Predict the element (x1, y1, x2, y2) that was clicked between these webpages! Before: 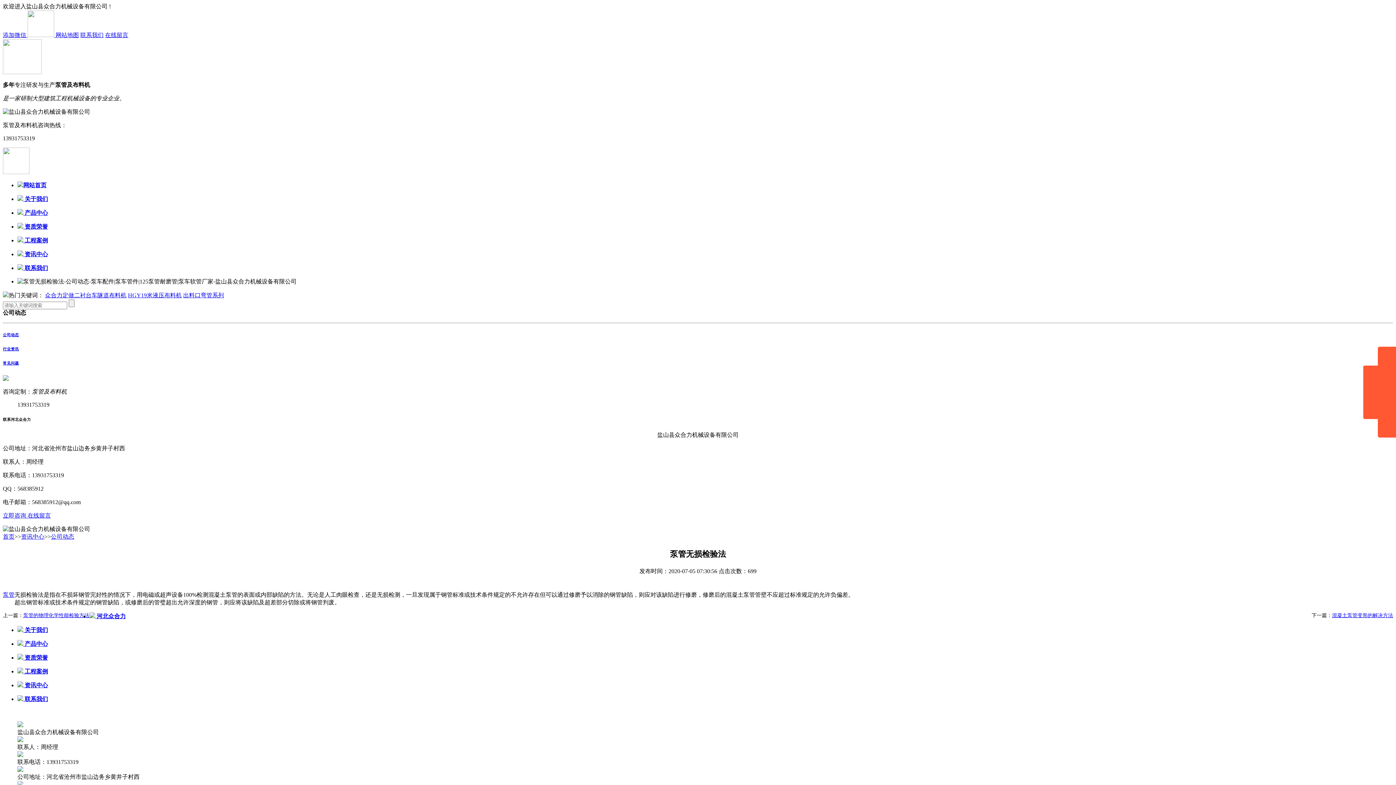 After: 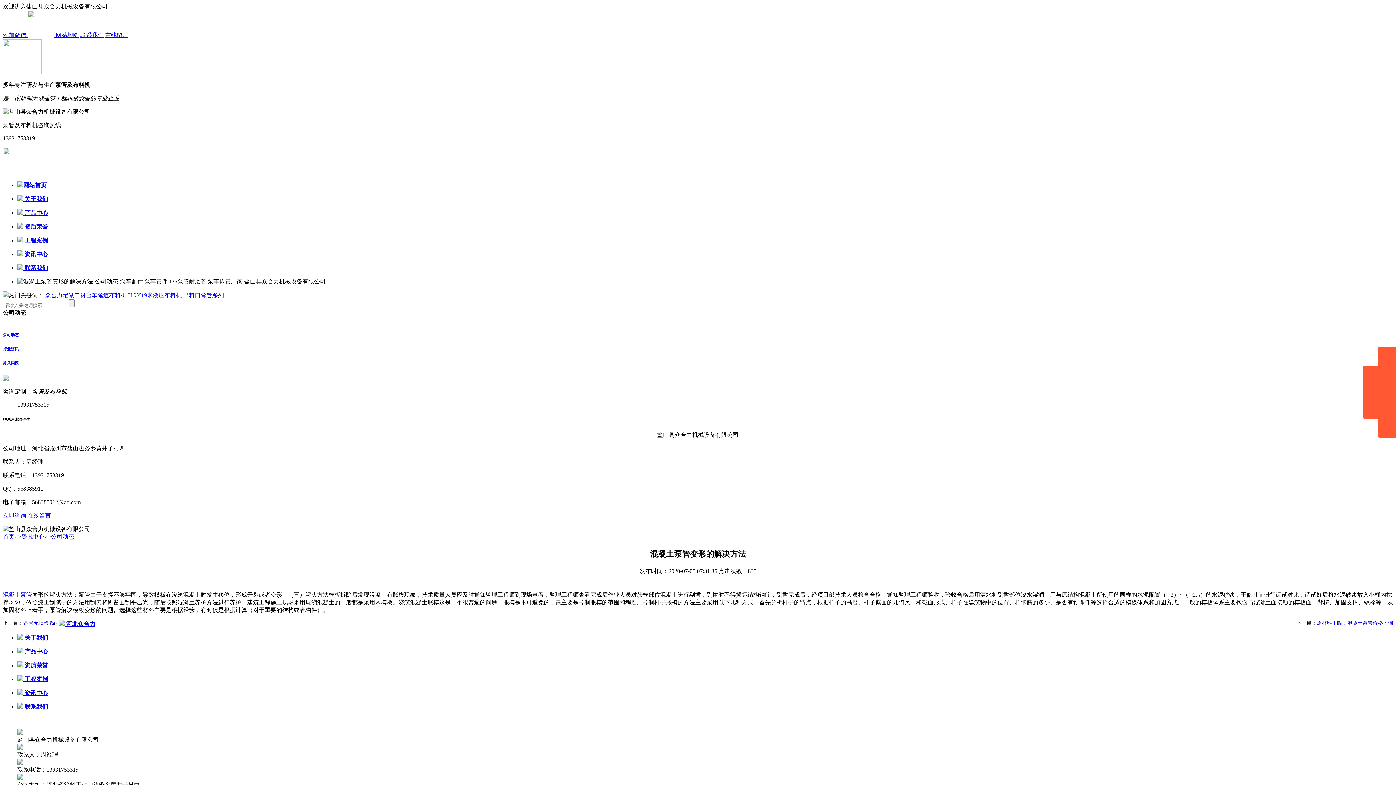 Action: bbox: (1332, 613, 1393, 618) label: 混凝土泵管变形的解决方法